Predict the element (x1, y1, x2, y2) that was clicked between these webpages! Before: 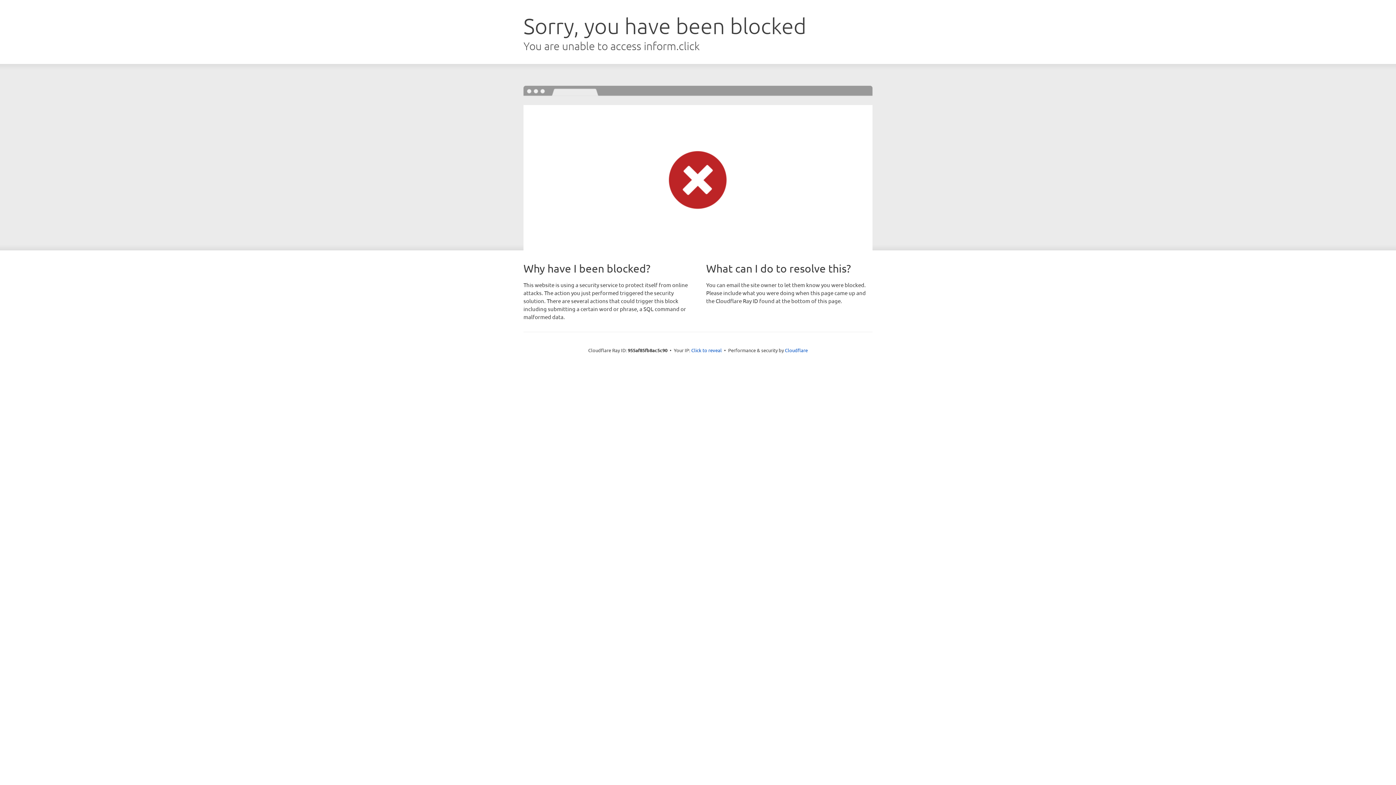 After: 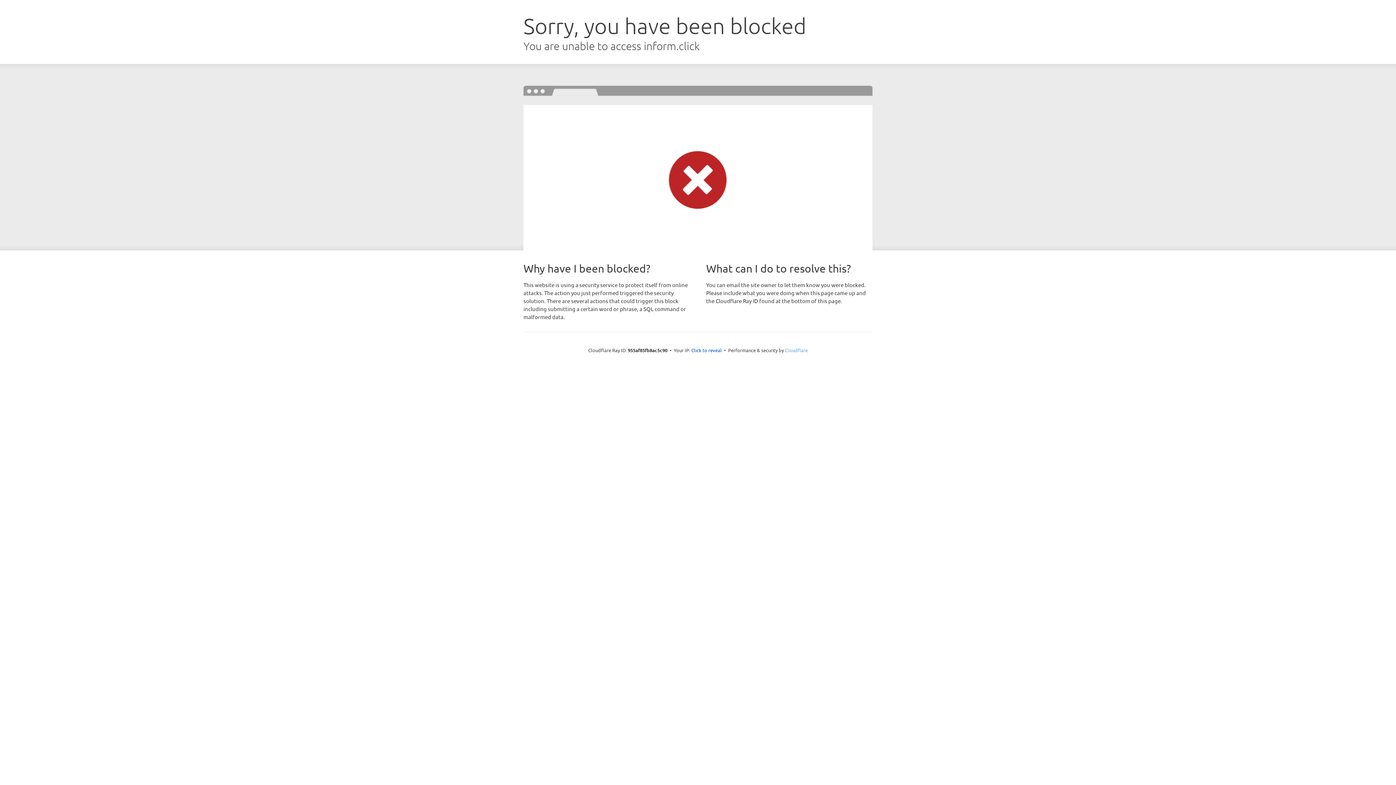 Action: label: Cloudflare bbox: (785, 347, 808, 353)